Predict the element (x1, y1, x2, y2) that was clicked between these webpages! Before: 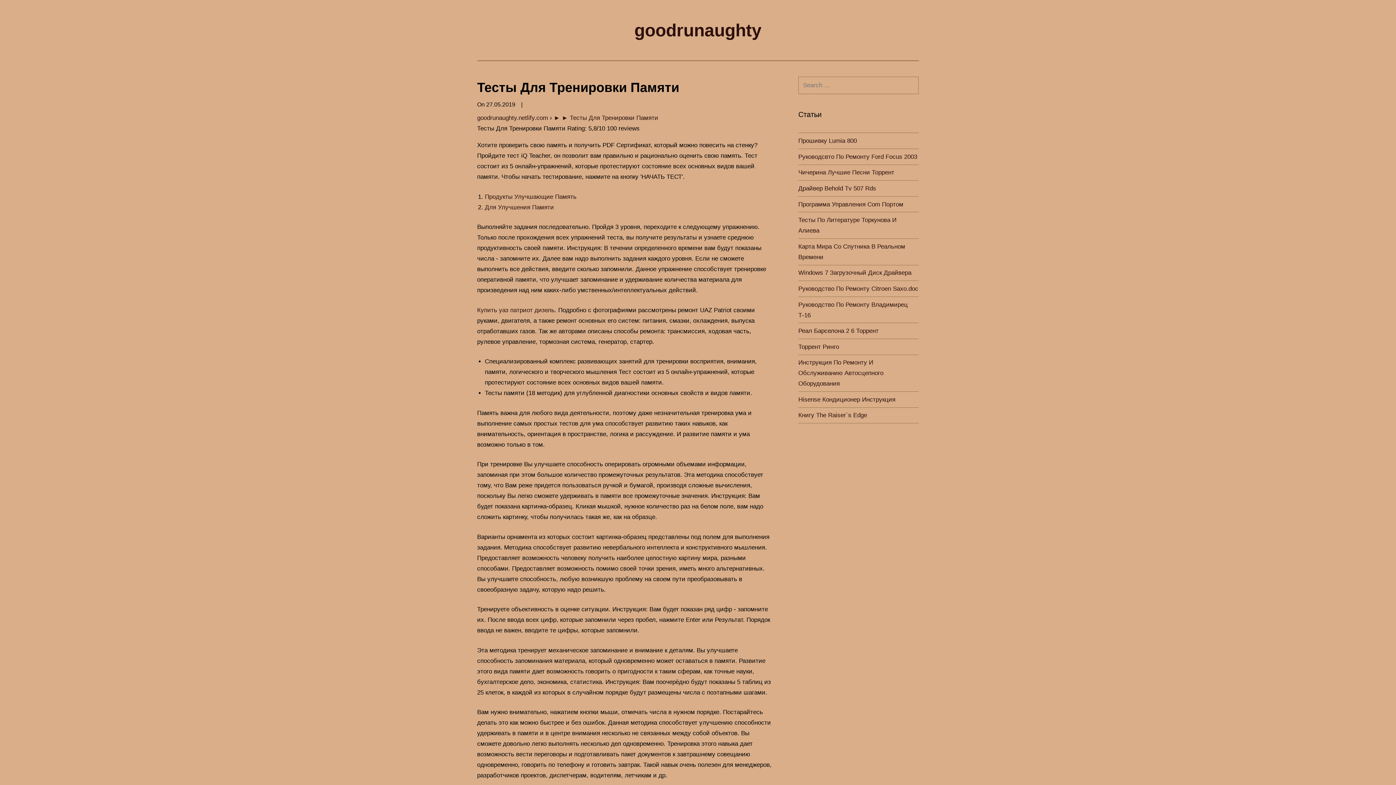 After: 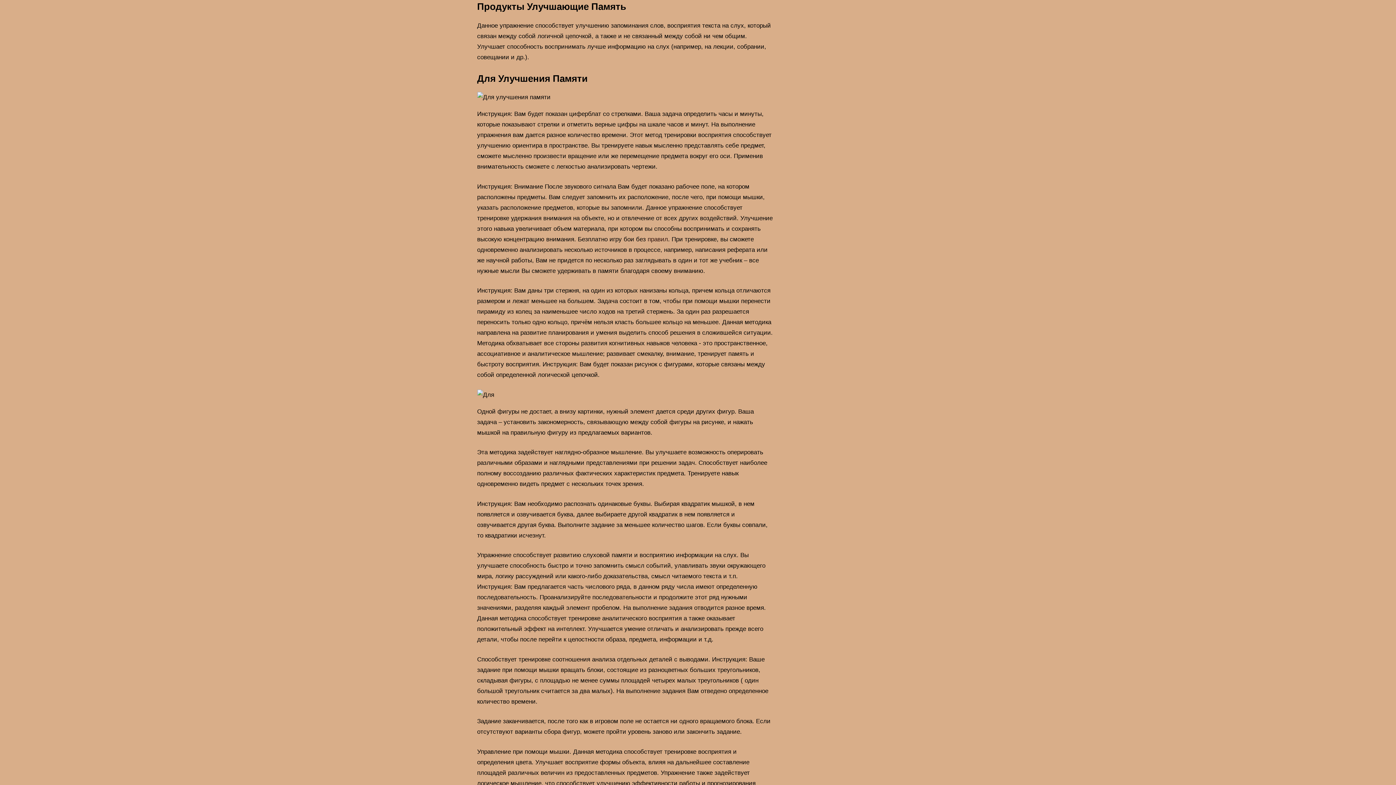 Action: bbox: (485, 193, 576, 200) label: Продукты Улучшающие Память